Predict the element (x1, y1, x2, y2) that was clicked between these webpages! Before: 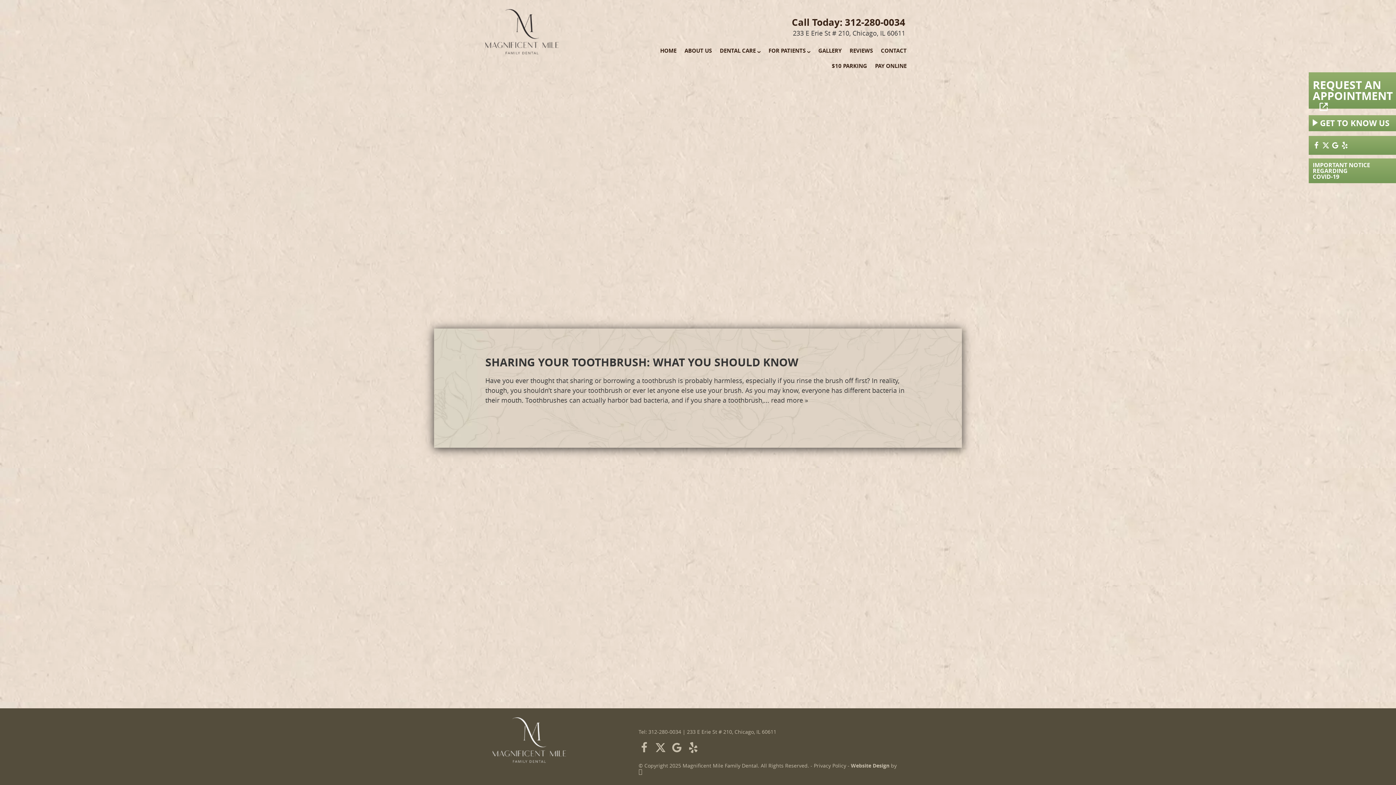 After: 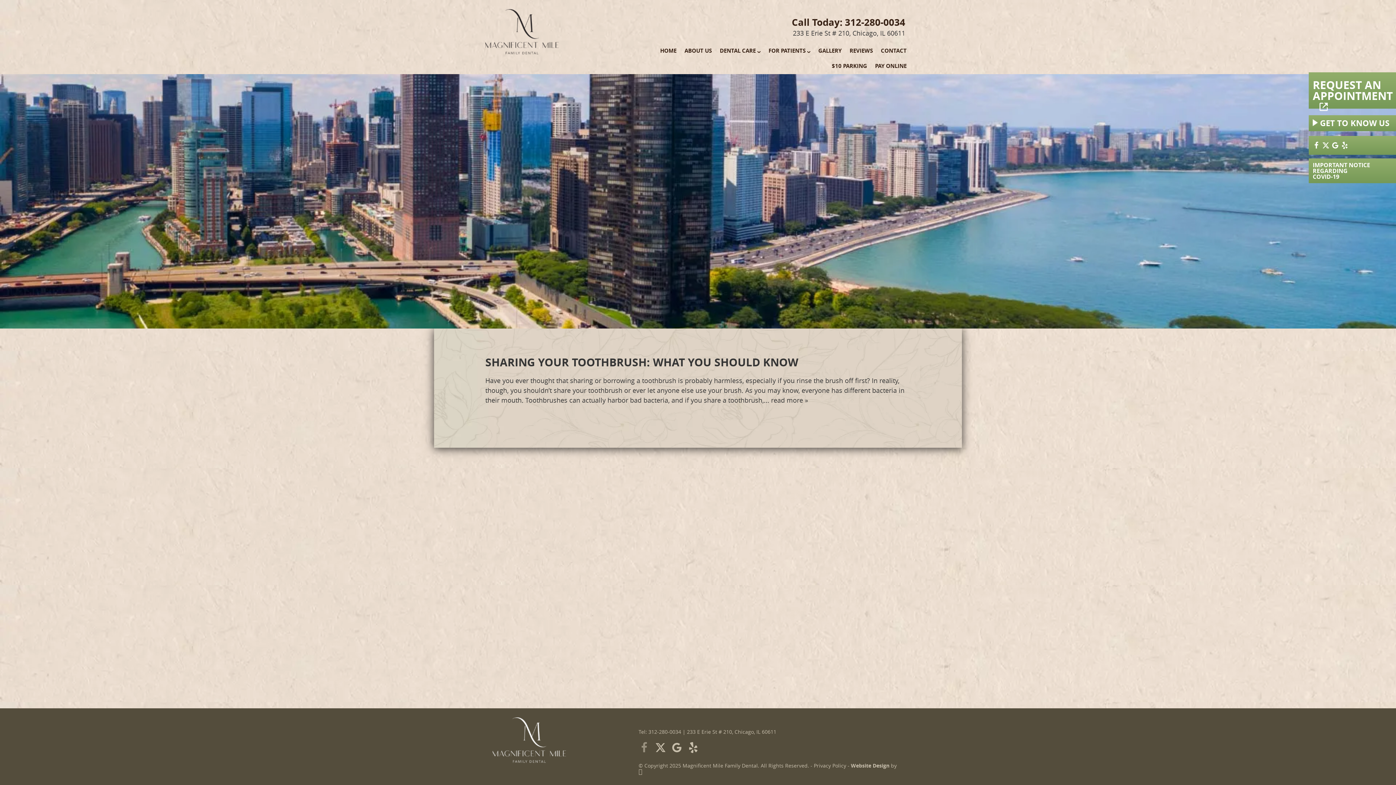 Action: bbox: (638, 742, 649, 753) label: Facebook Link